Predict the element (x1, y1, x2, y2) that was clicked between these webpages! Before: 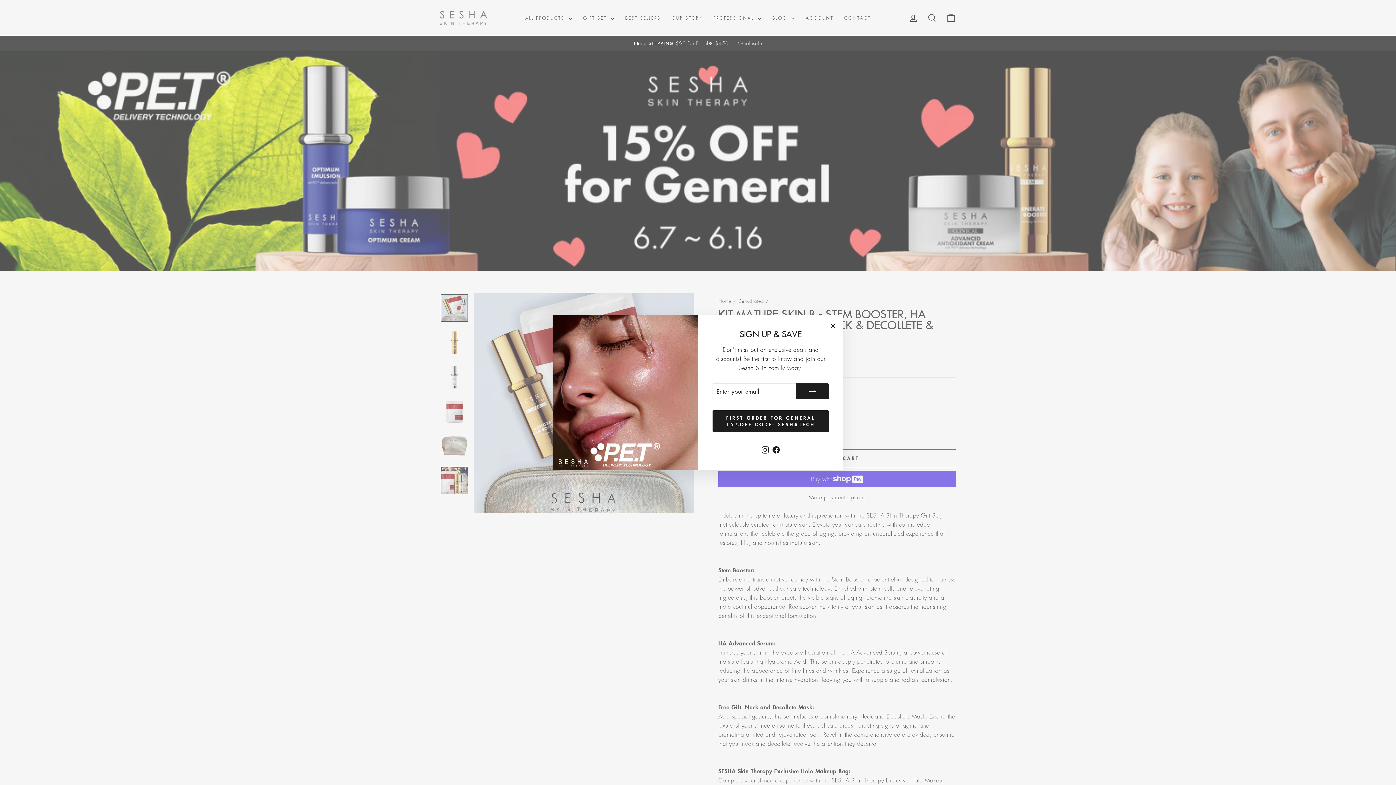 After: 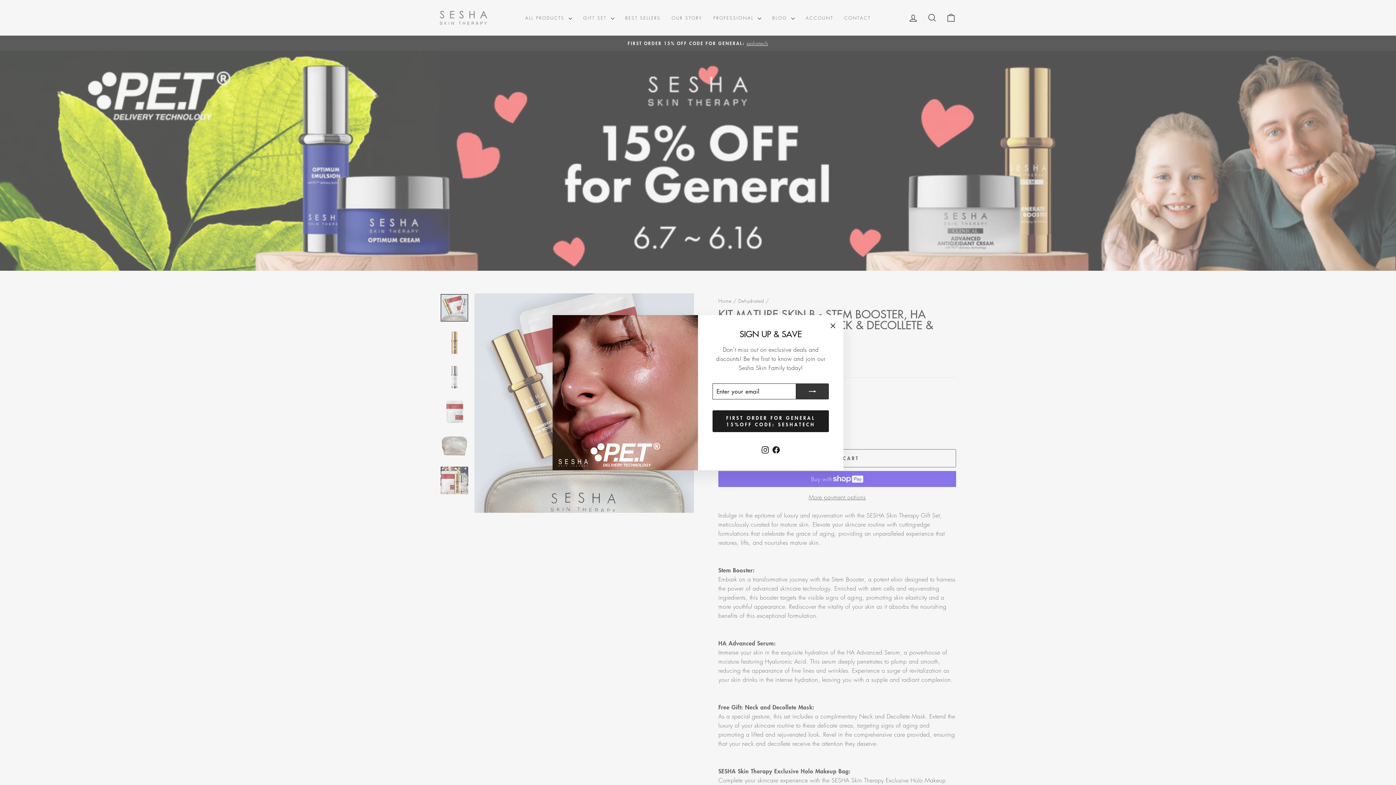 Action: bbox: (796, 383, 829, 399)